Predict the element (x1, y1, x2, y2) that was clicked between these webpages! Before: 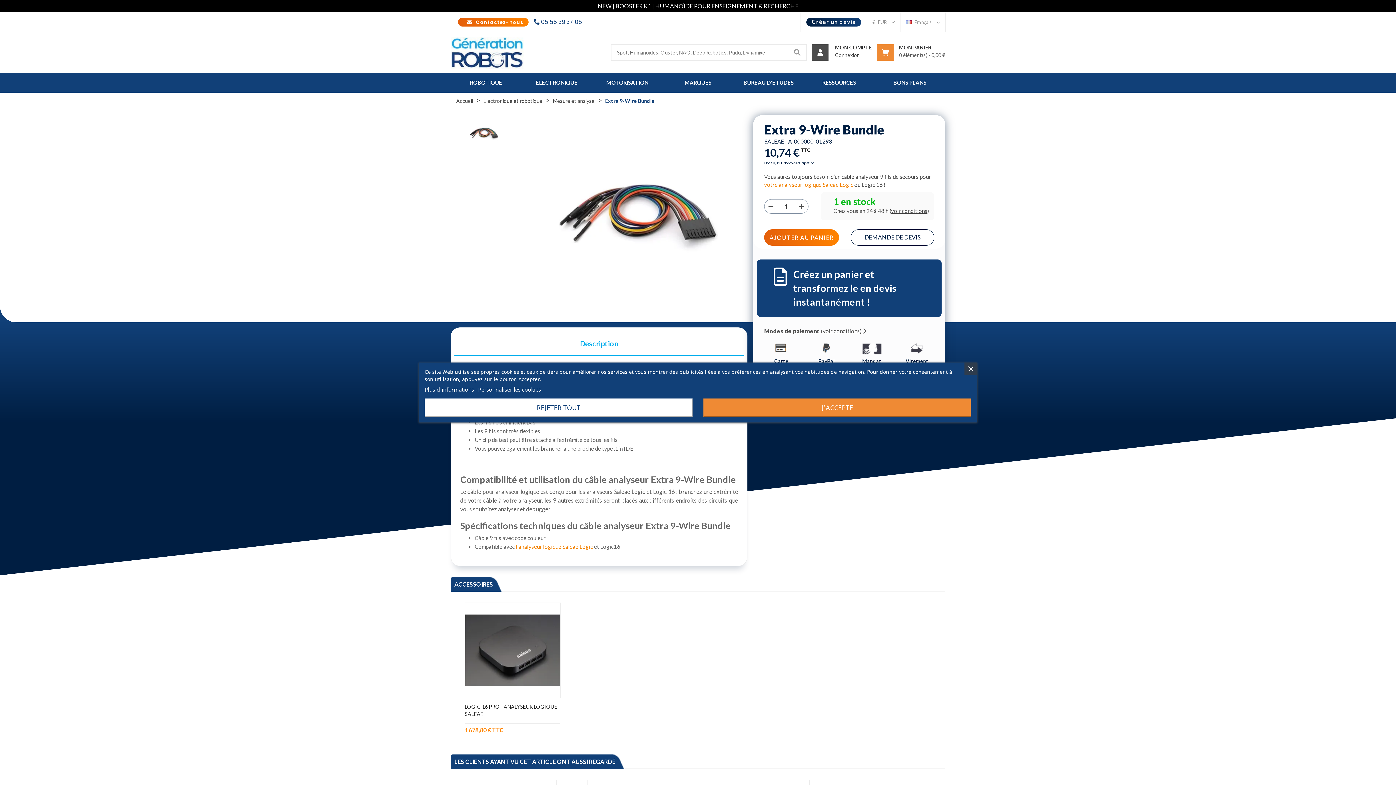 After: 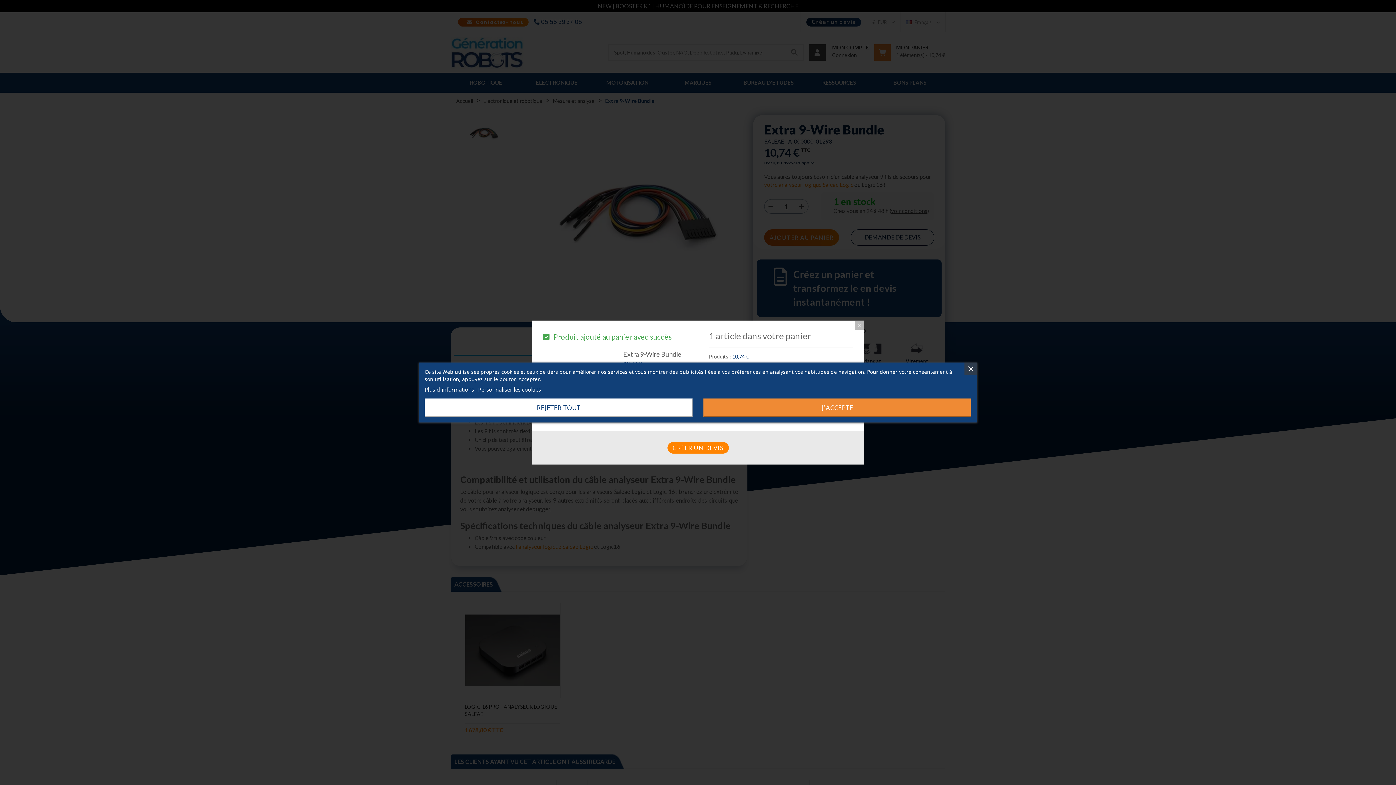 Action: label: AJOUTER AU PANIER bbox: (764, 229, 839, 245)